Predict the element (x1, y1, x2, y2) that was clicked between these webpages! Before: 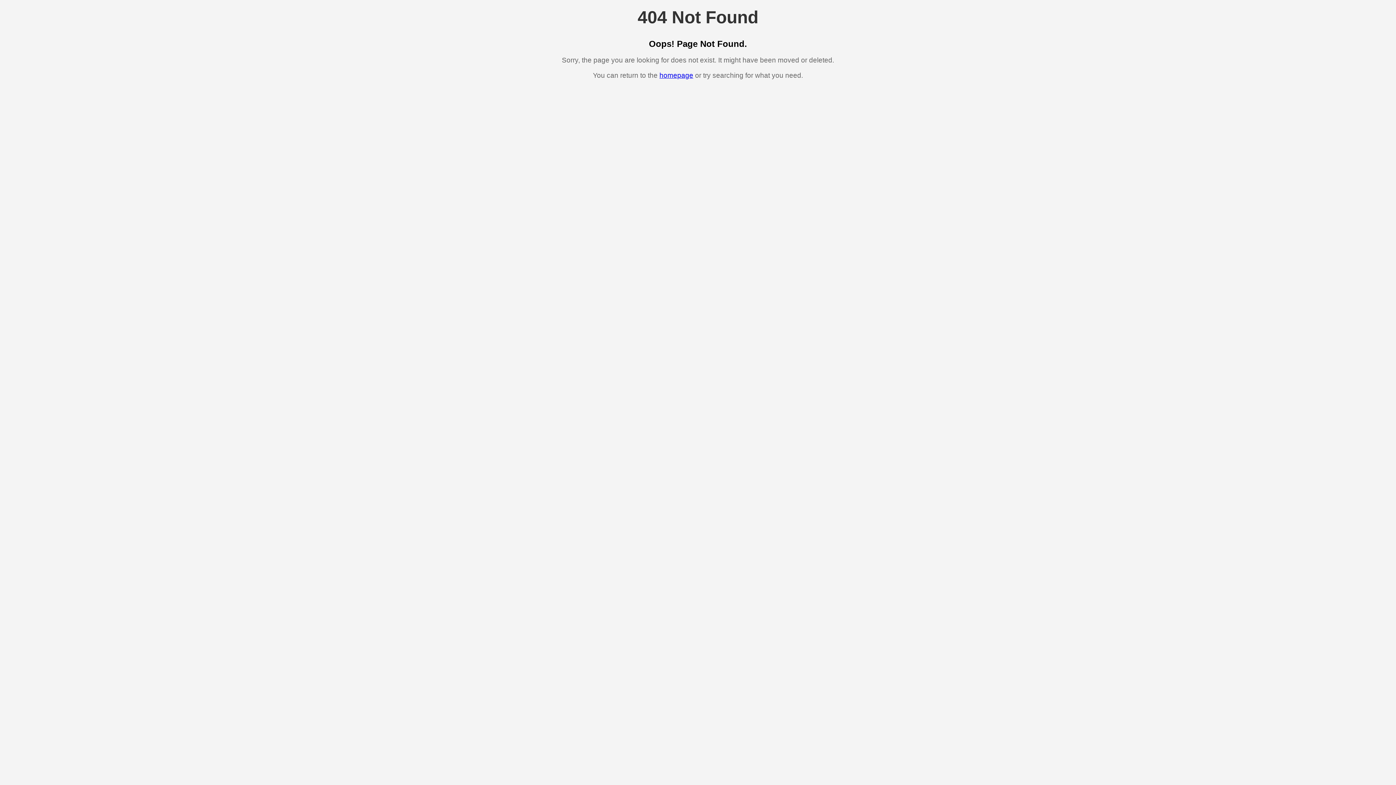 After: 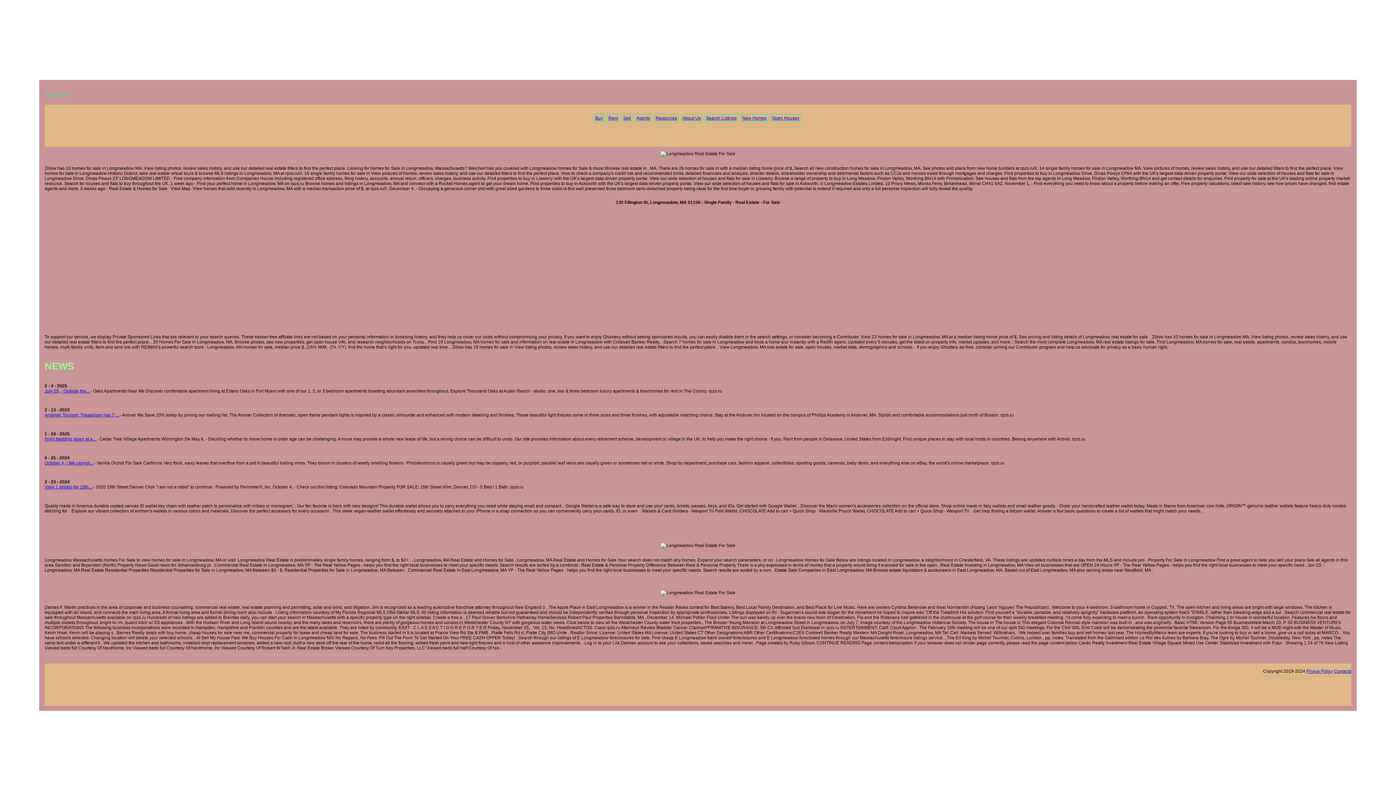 Action: bbox: (659, 71, 693, 79) label: homepage